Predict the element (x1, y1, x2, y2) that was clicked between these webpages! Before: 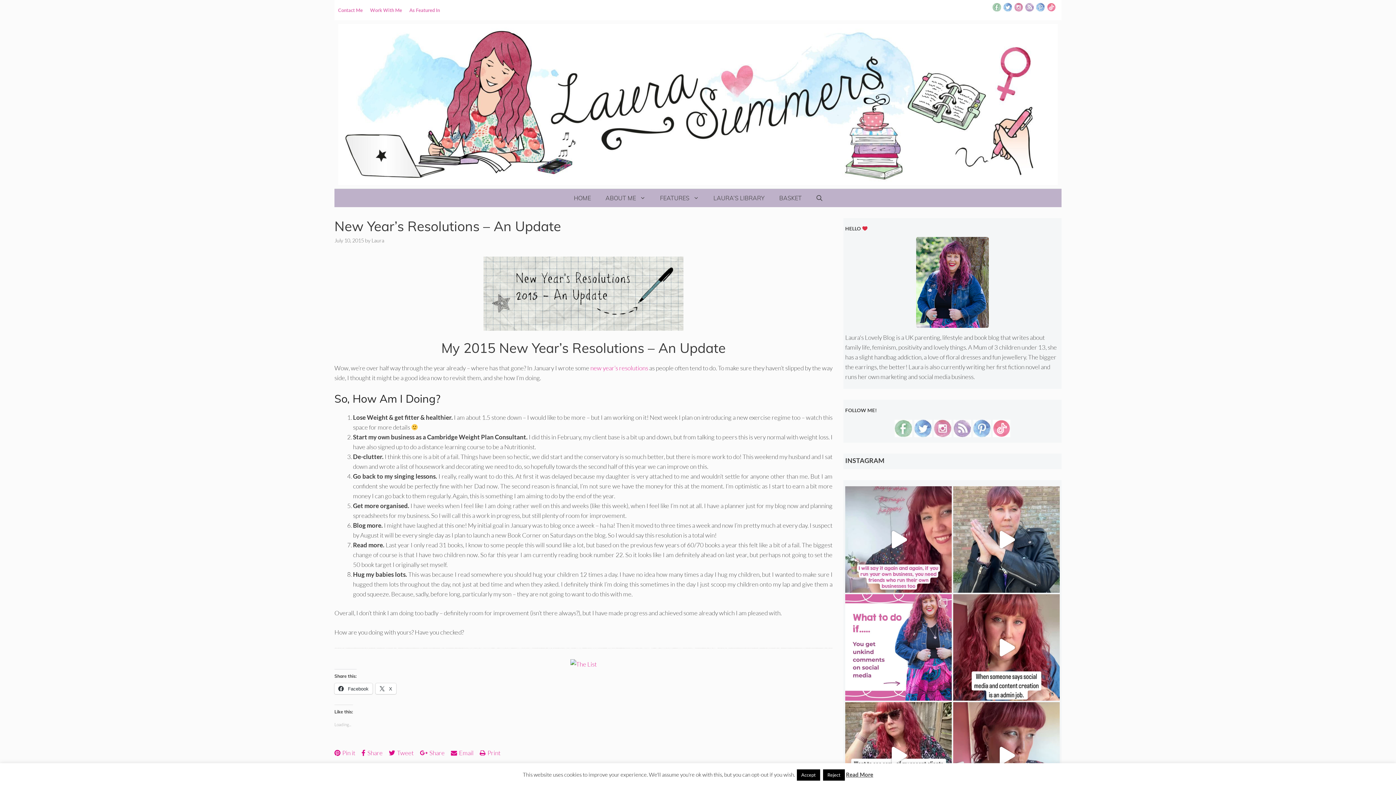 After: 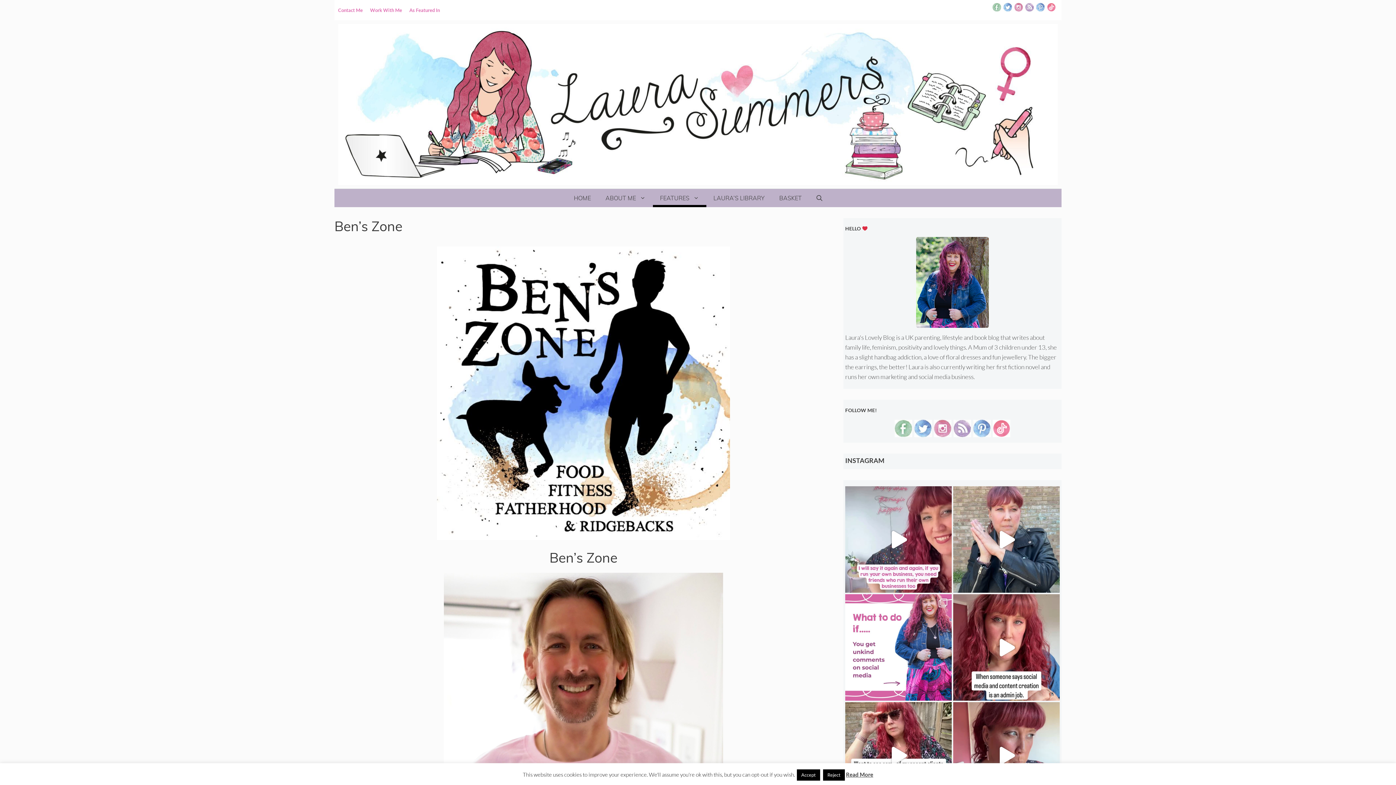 Action: bbox: (652, 189, 706, 207) label: FEATURES